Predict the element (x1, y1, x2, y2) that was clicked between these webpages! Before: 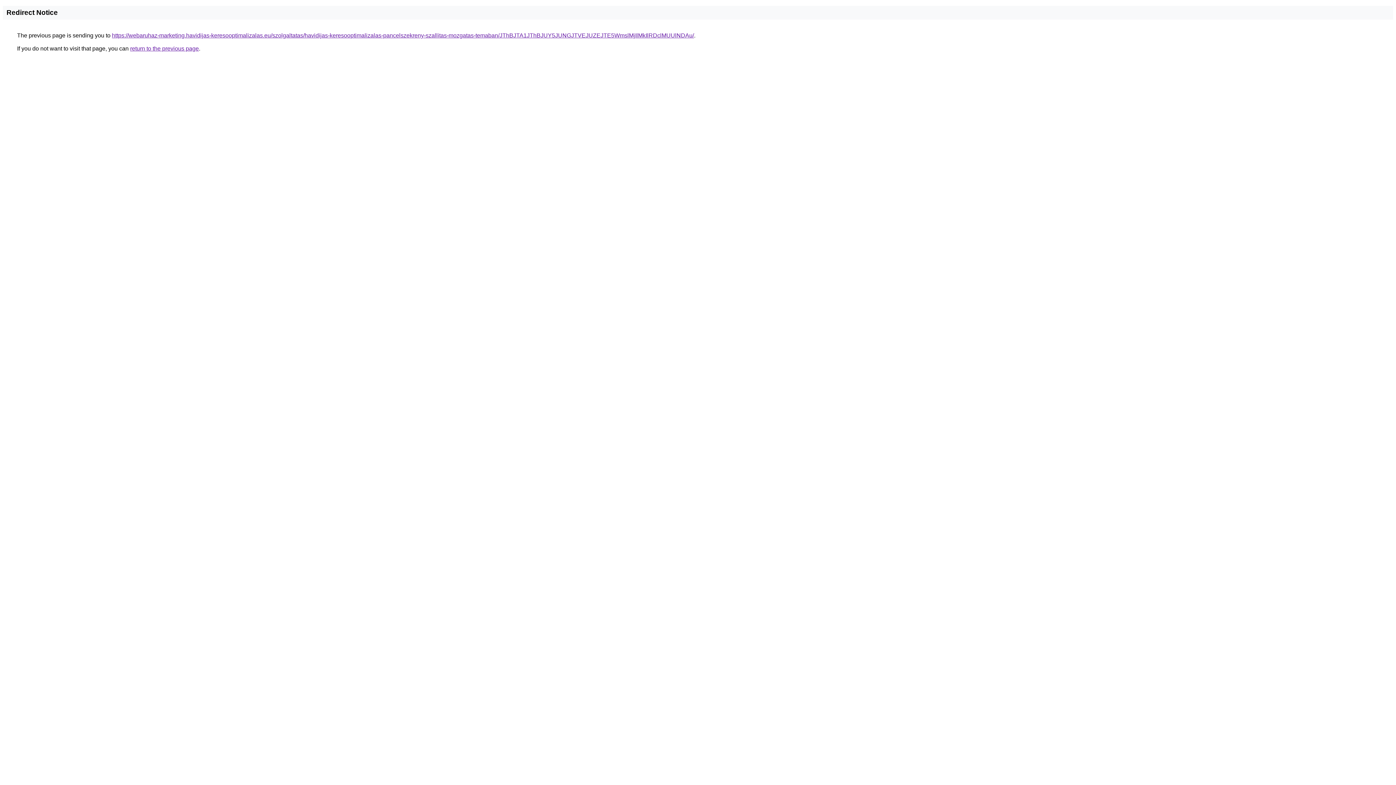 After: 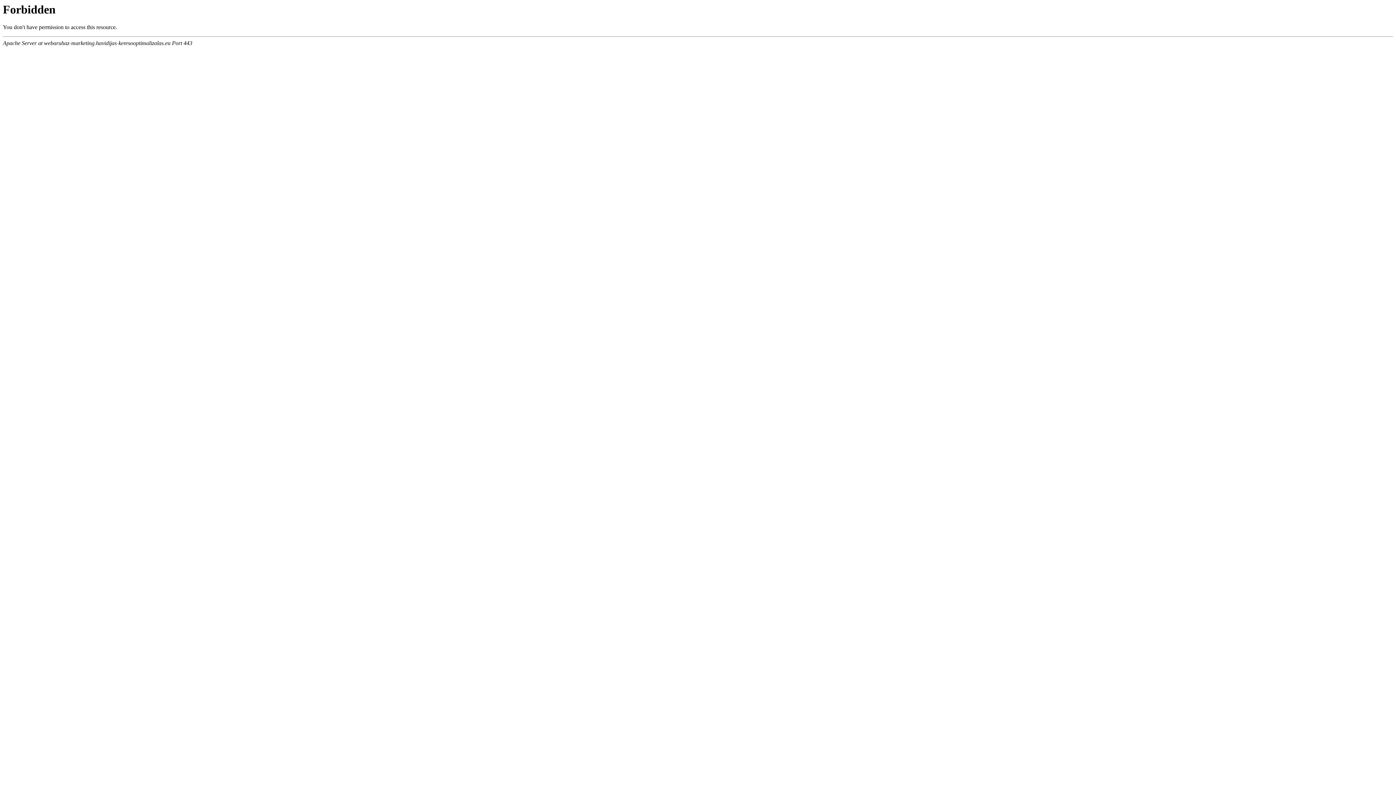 Action: label: https://webaruhaz-marketing.havidijas-keresooptimalizalas.eu/szolgaltatas/havidijas-keresooptimalizalas-pancelszekreny-szallitas-mozgatas-temaban/JThBJTA1JThBJUY5JUNGJTVEJUZEJTE5WmslMjIlMkIlRDclMUUlNDAu/ bbox: (112, 32, 694, 38)